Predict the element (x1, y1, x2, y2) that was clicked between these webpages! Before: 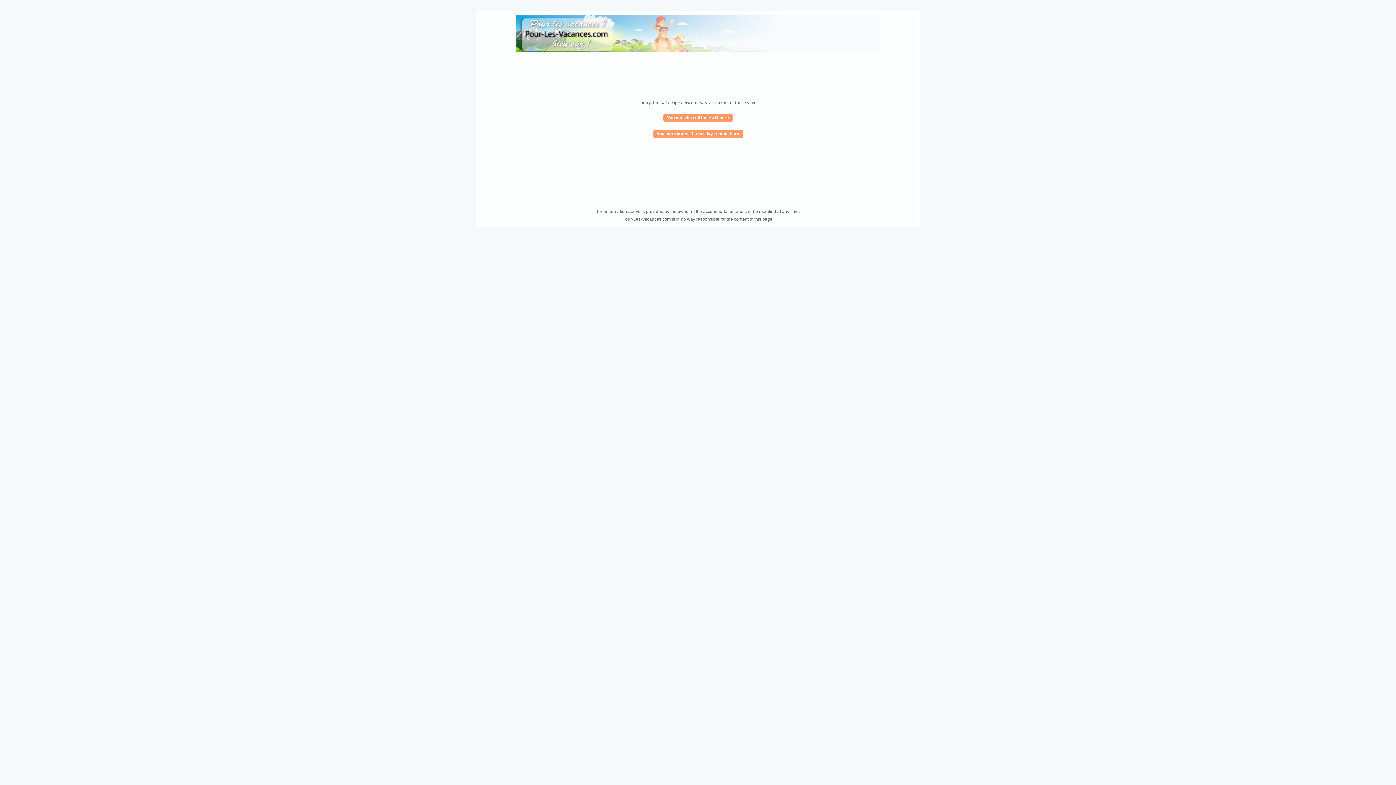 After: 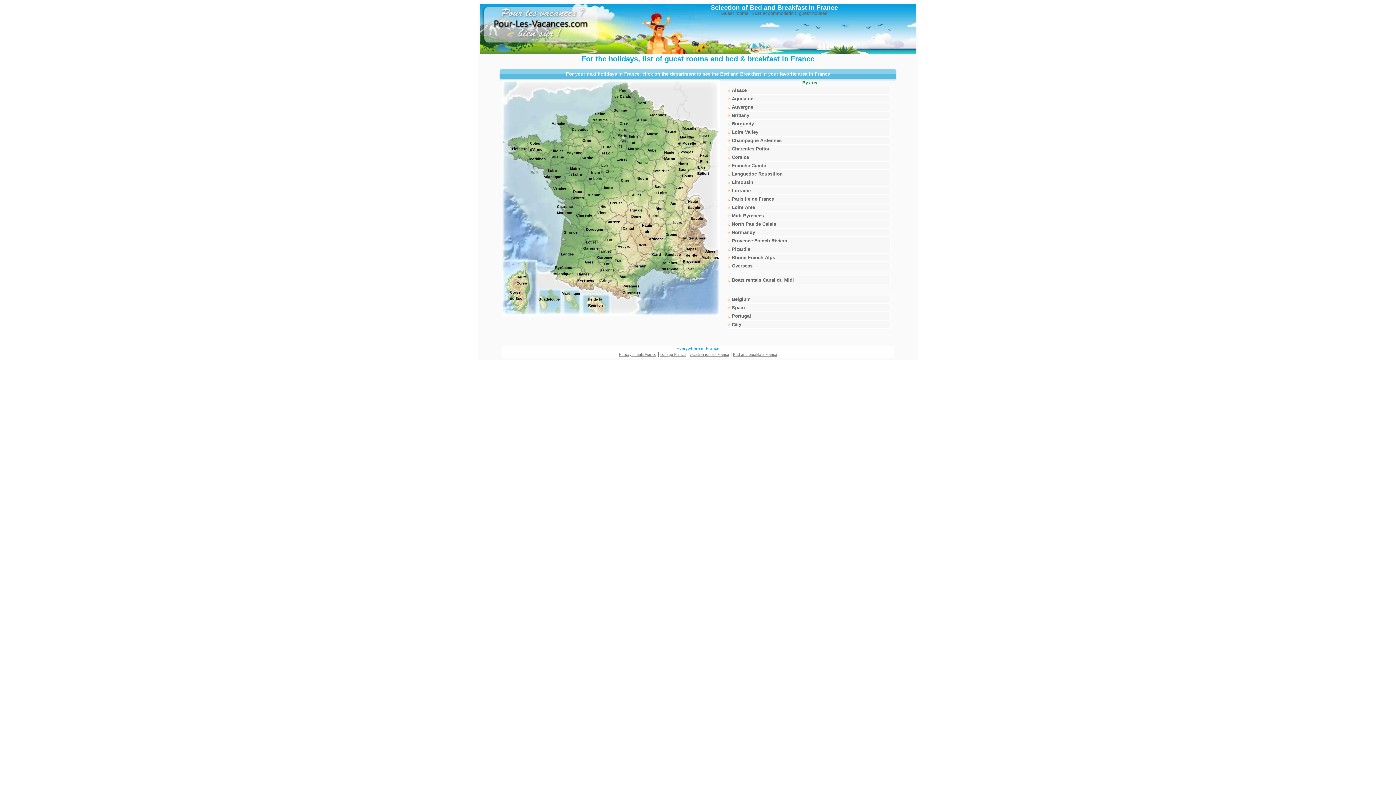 Action: label: You can view all the B&B here bbox: (663, 113, 732, 122)